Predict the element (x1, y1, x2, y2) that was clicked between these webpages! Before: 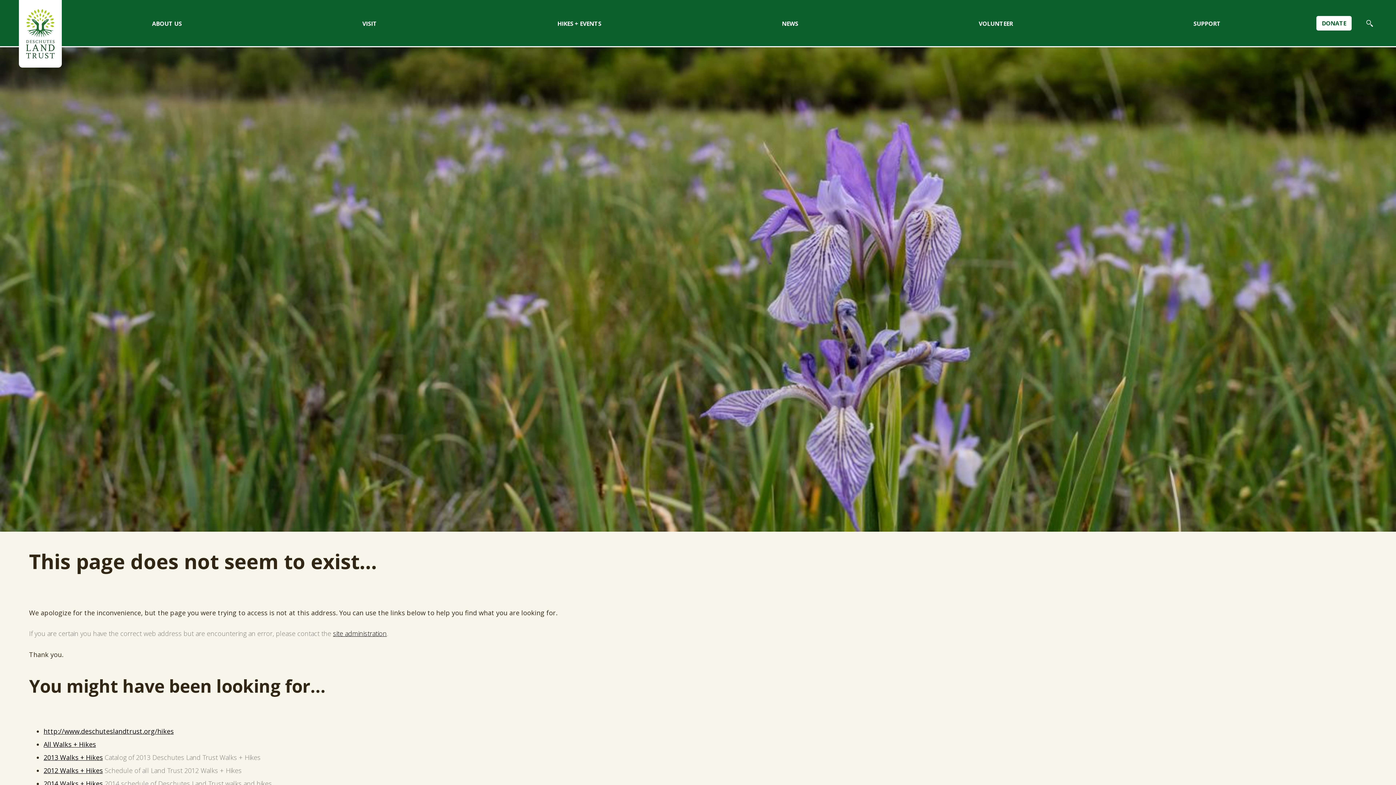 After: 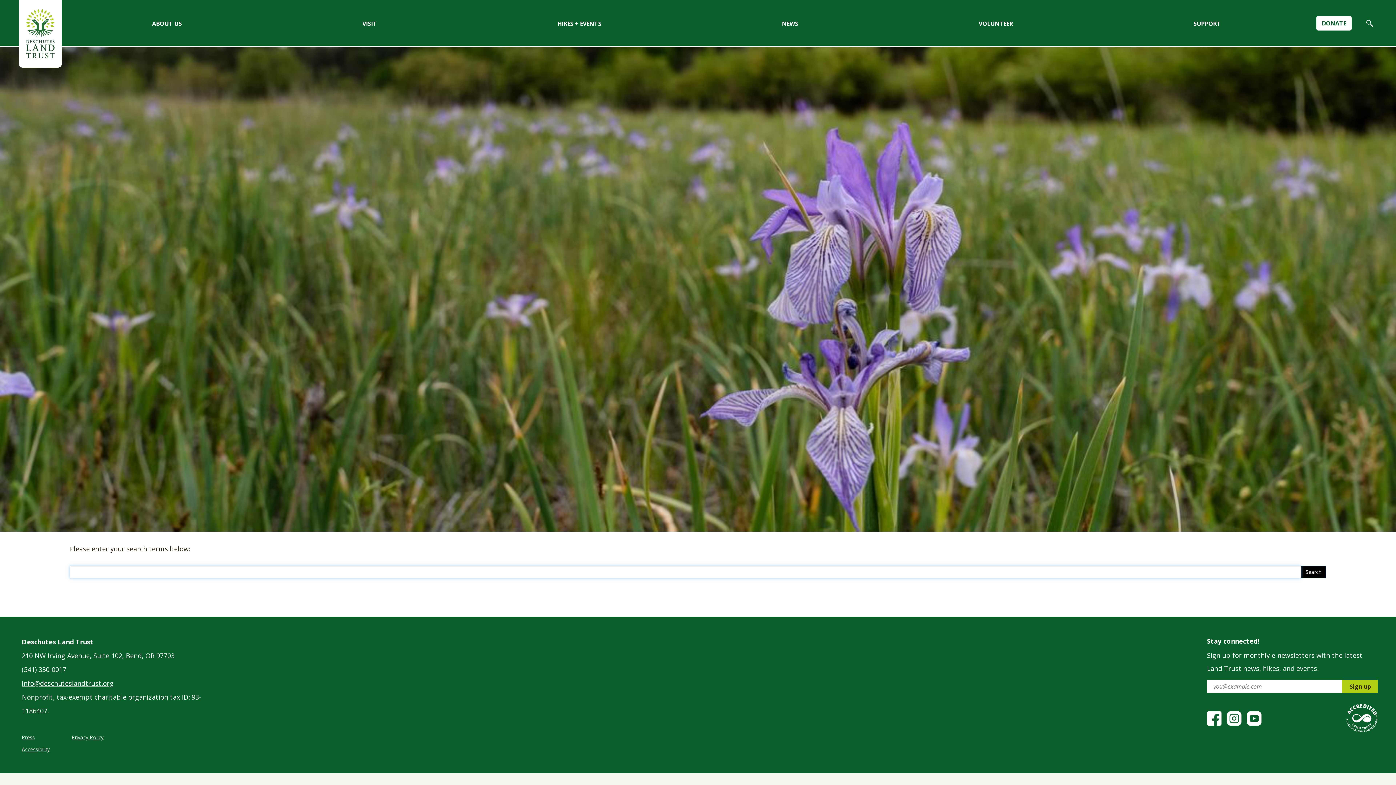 Action: label: Search bbox: (1362, 15, 1377, 30)